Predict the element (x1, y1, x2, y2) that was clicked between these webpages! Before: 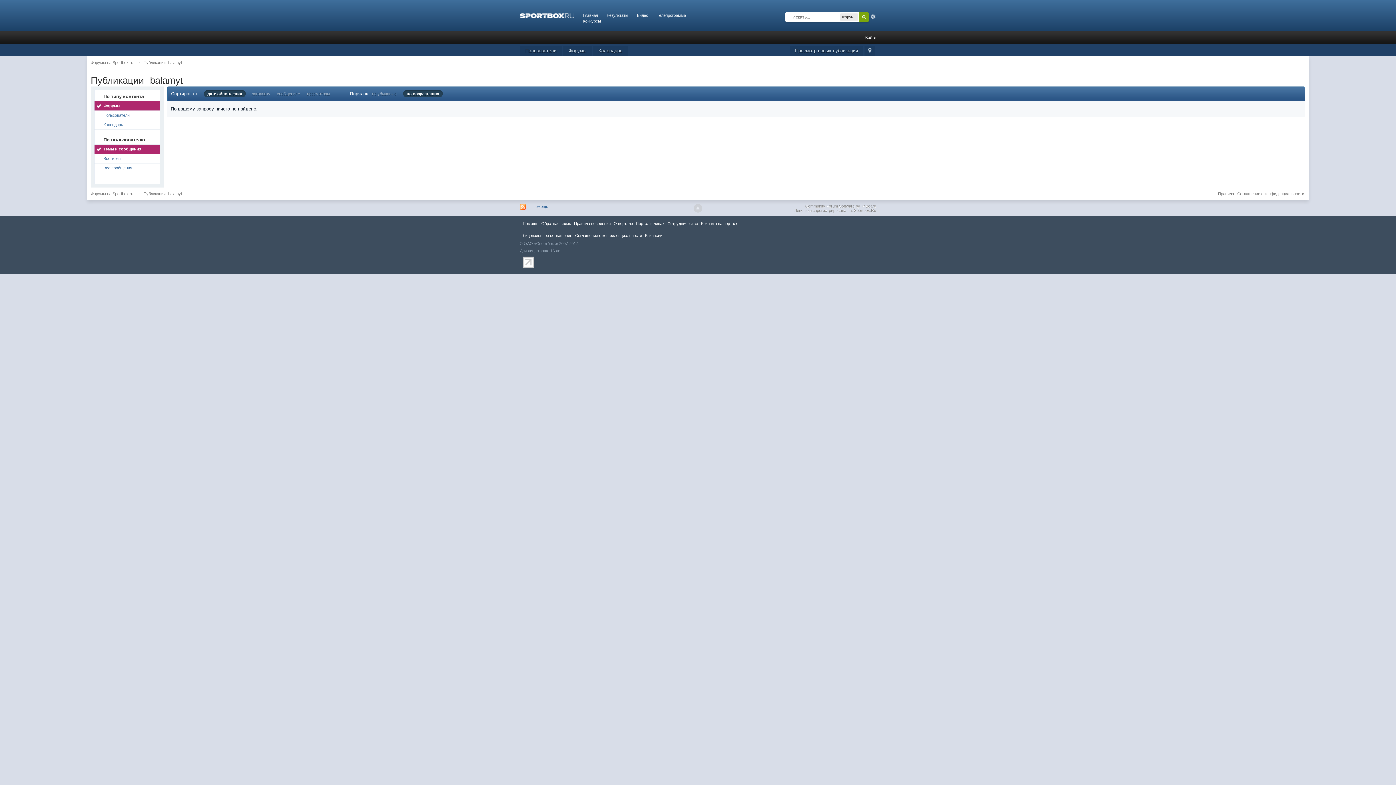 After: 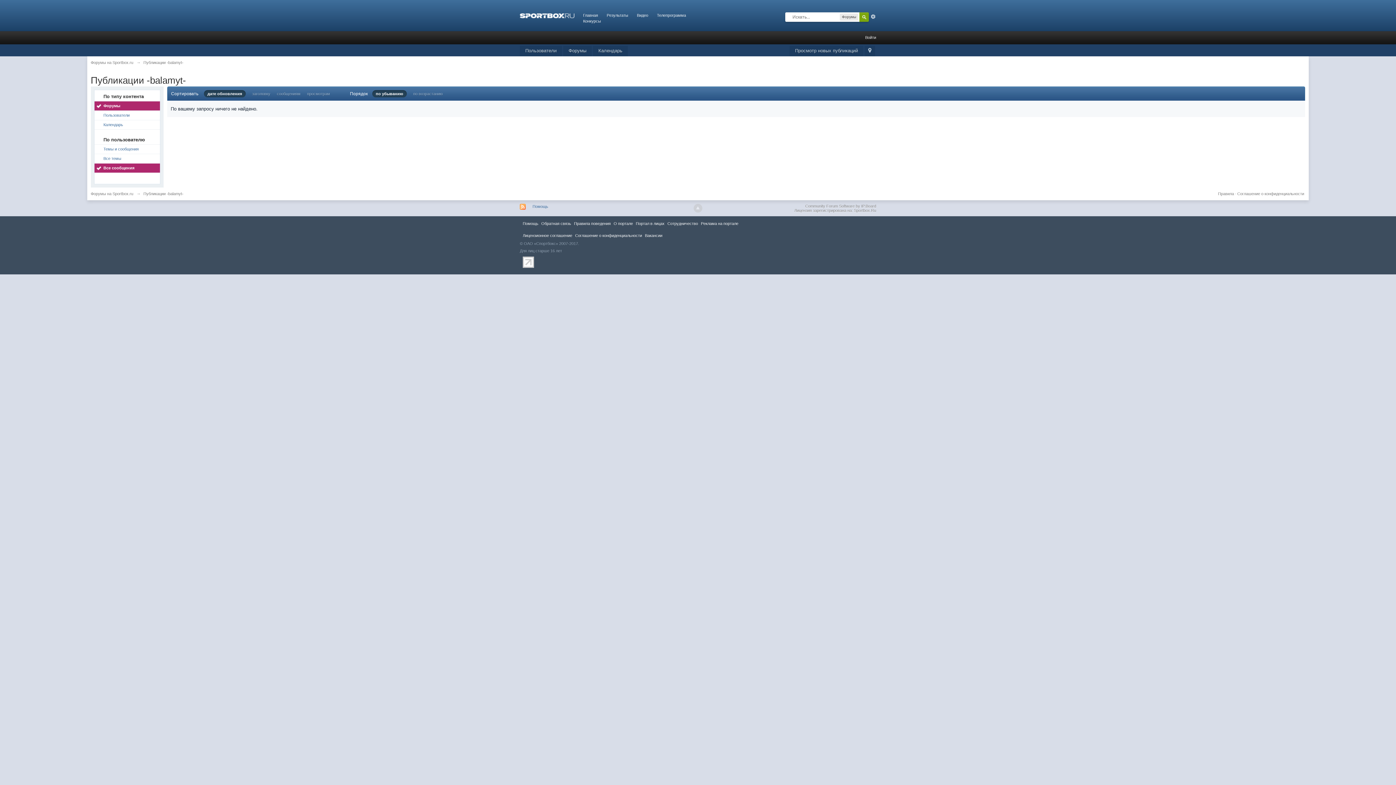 Action: label: Все сообщения bbox: (94, 163, 159, 172)